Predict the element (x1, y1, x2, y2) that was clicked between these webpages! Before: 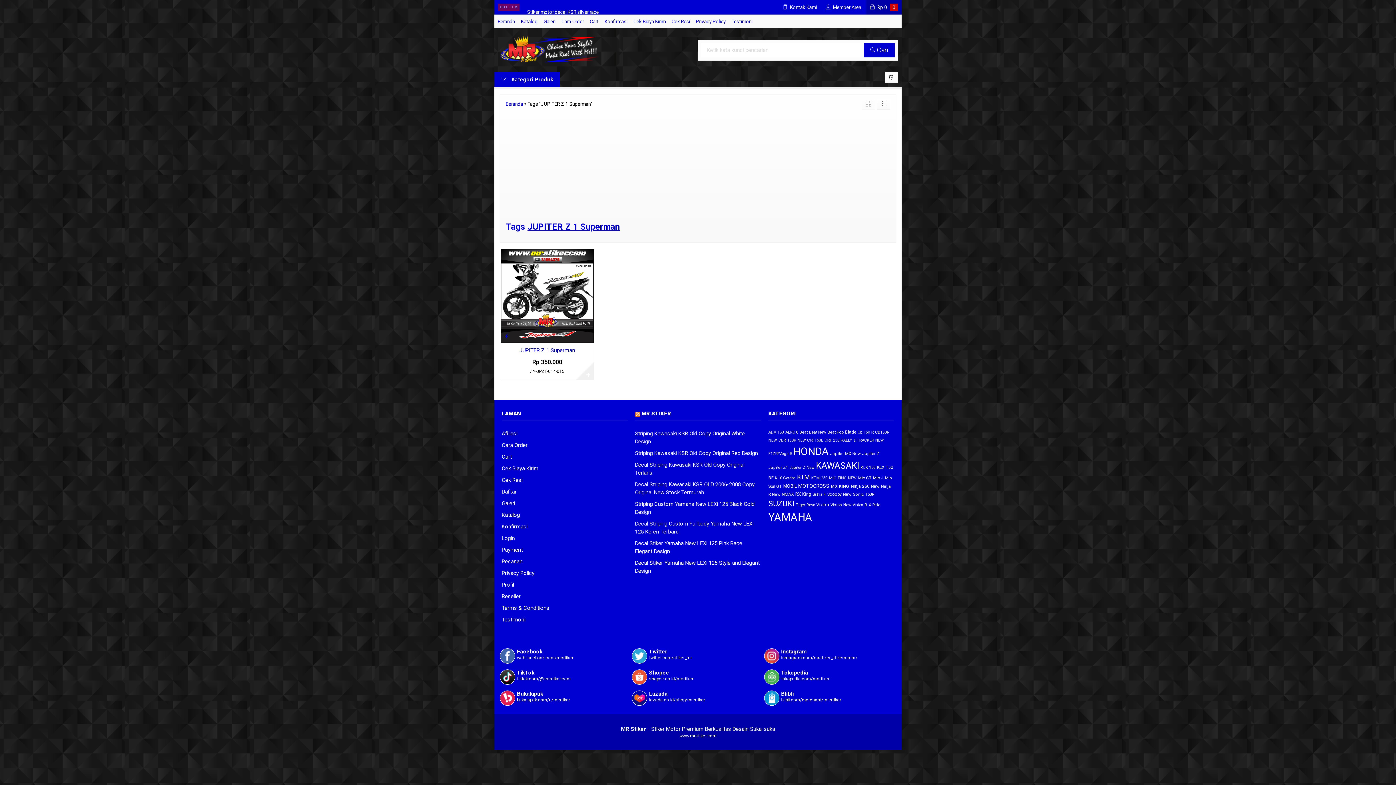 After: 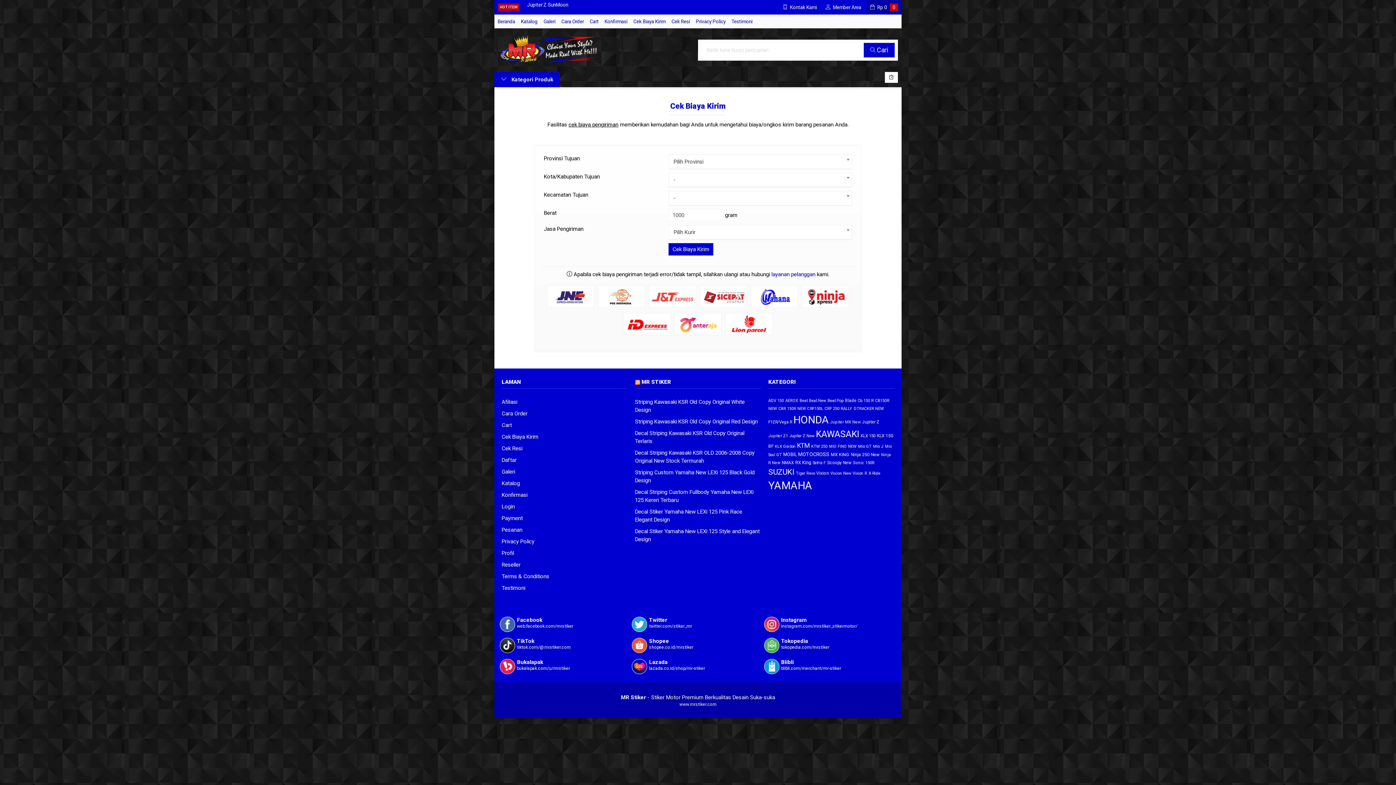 Action: bbox: (501, 465, 538, 472) label: Cek Biaya Kirim